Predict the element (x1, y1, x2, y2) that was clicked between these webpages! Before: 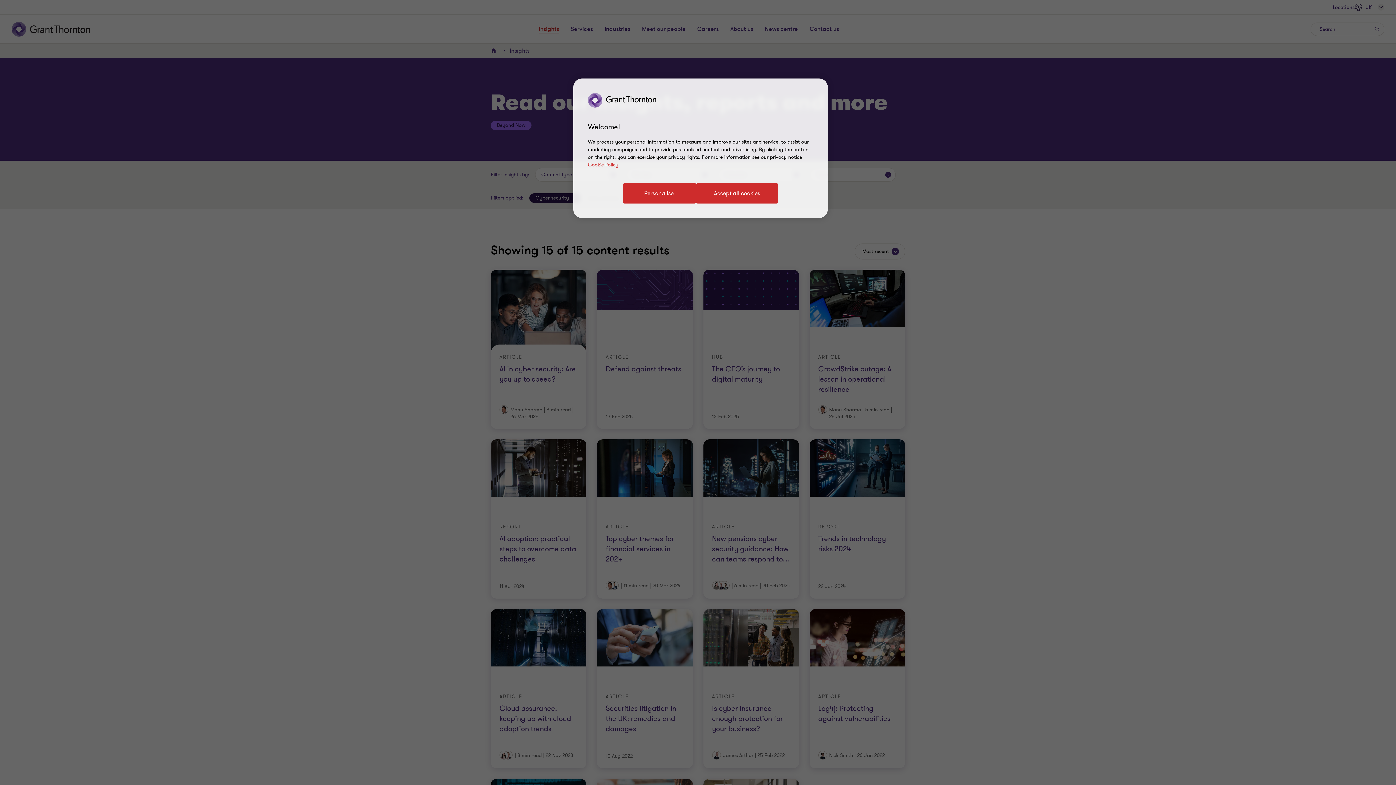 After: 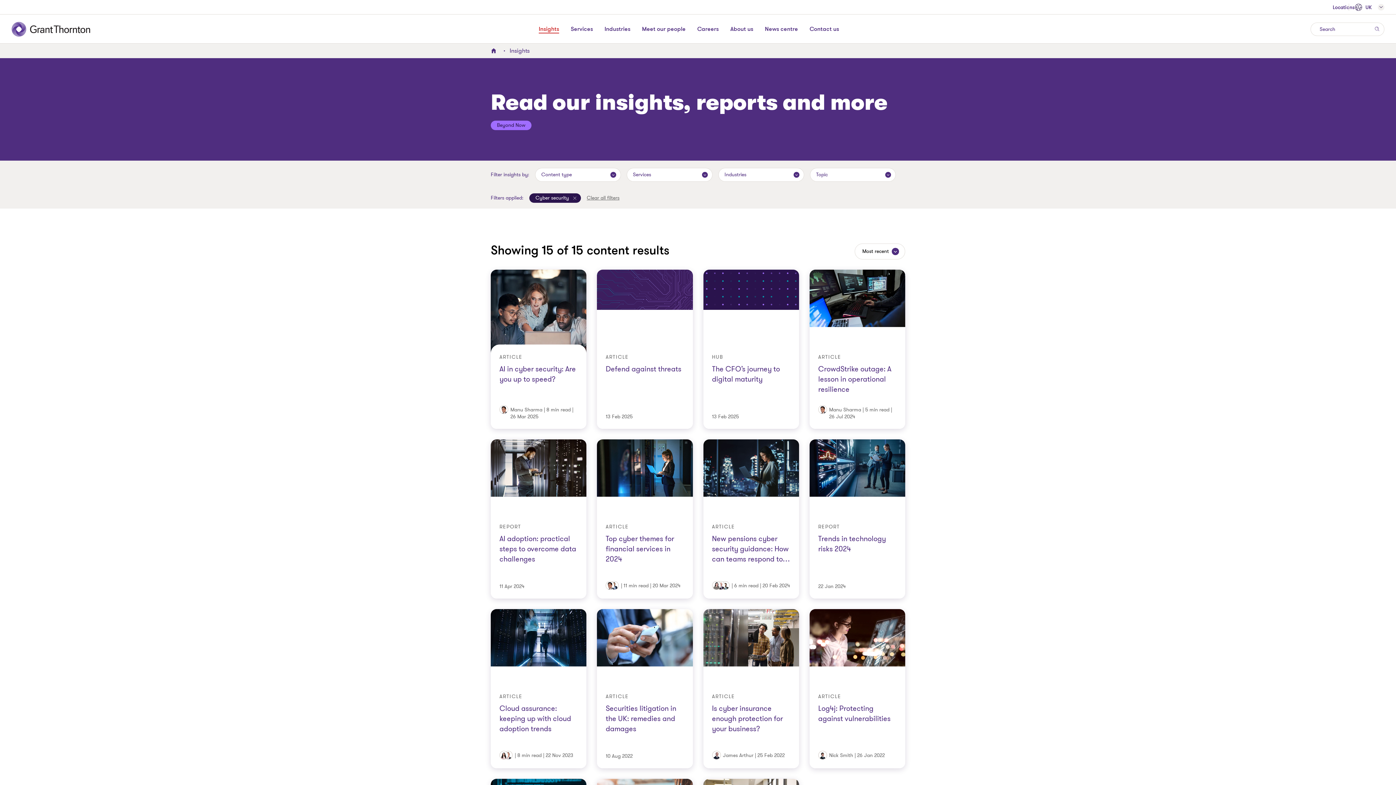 Action: label: Accept all cookies bbox: (696, 183, 778, 203)